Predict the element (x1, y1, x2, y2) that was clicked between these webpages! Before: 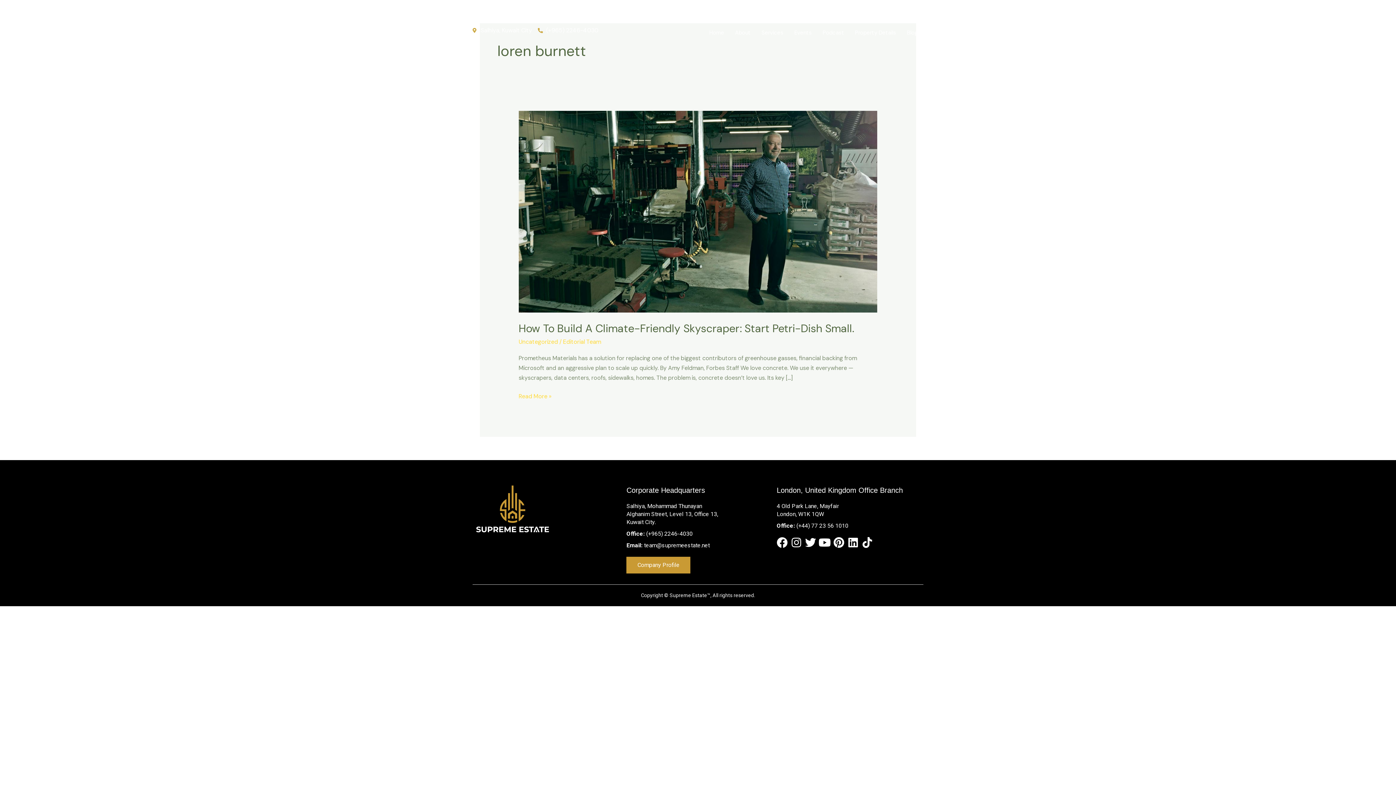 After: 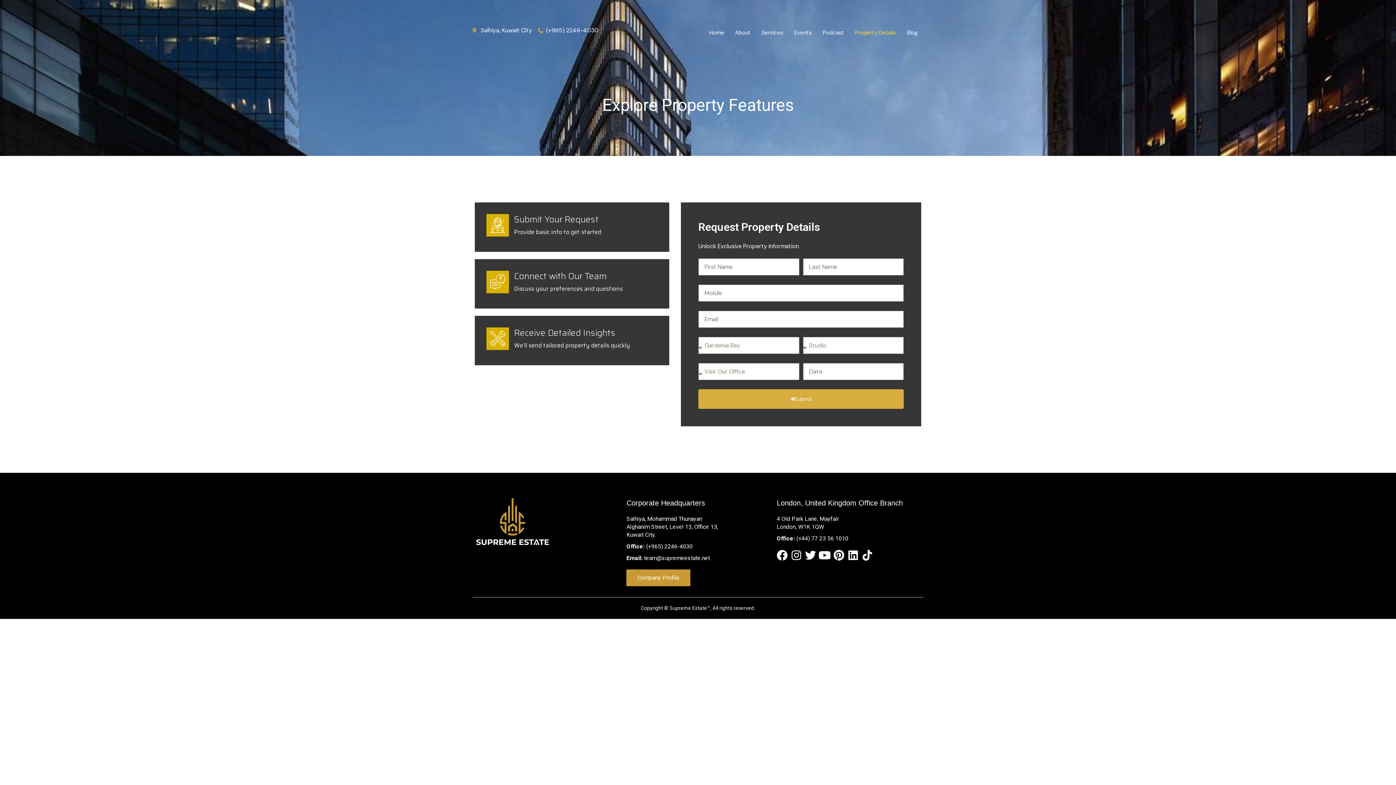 Action: label: Property Details bbox: (849, 25, 901, 40)